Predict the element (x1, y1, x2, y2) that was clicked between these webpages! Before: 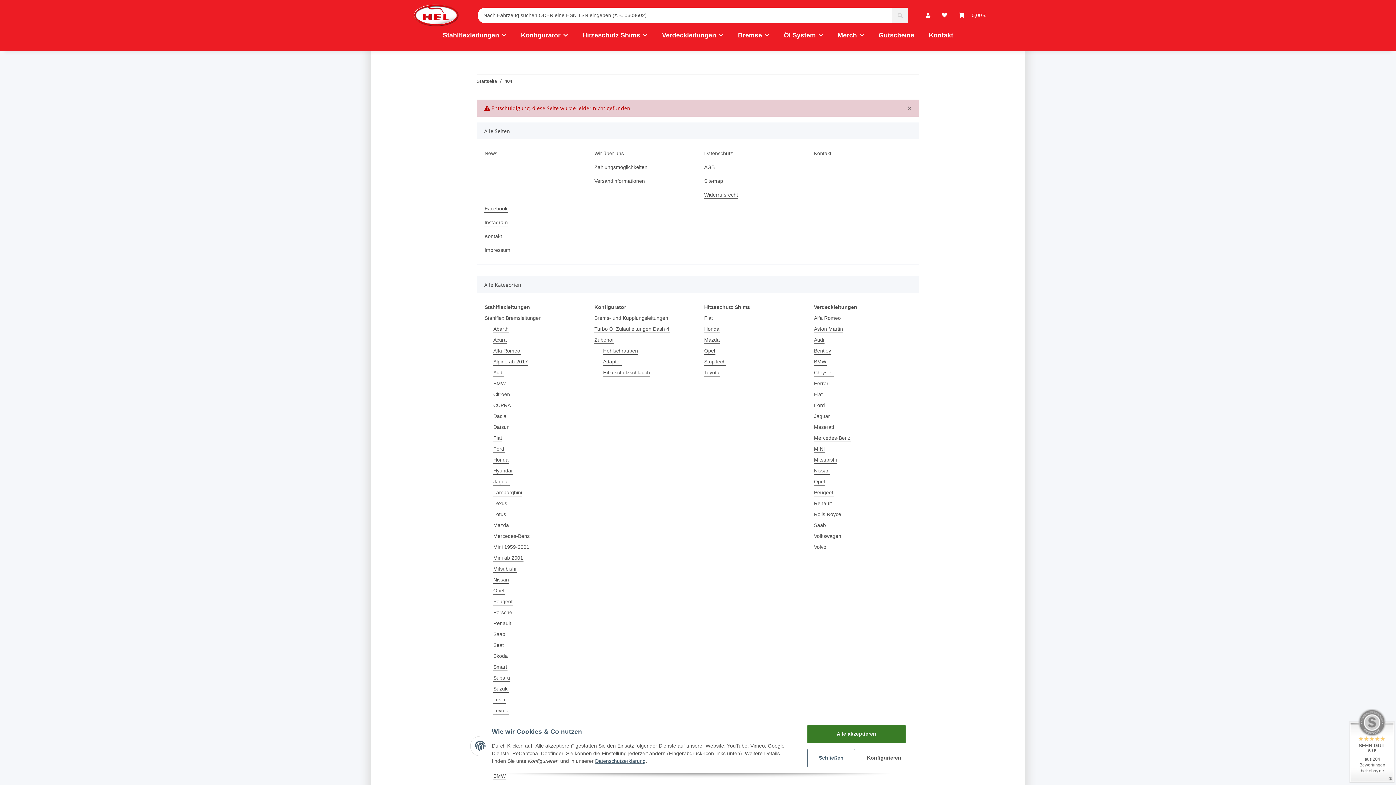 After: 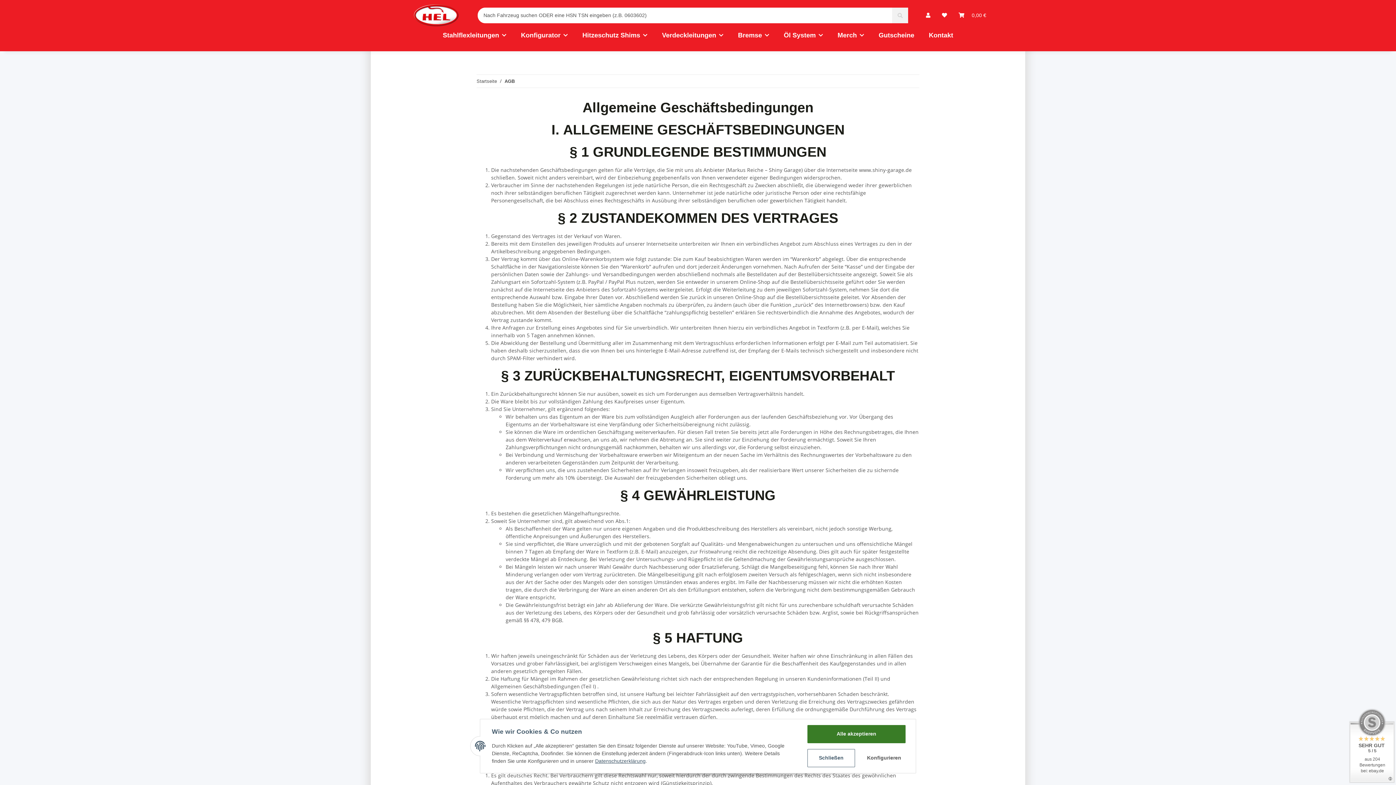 Action: label: AGB bbox: (704, 163, 715, 171)